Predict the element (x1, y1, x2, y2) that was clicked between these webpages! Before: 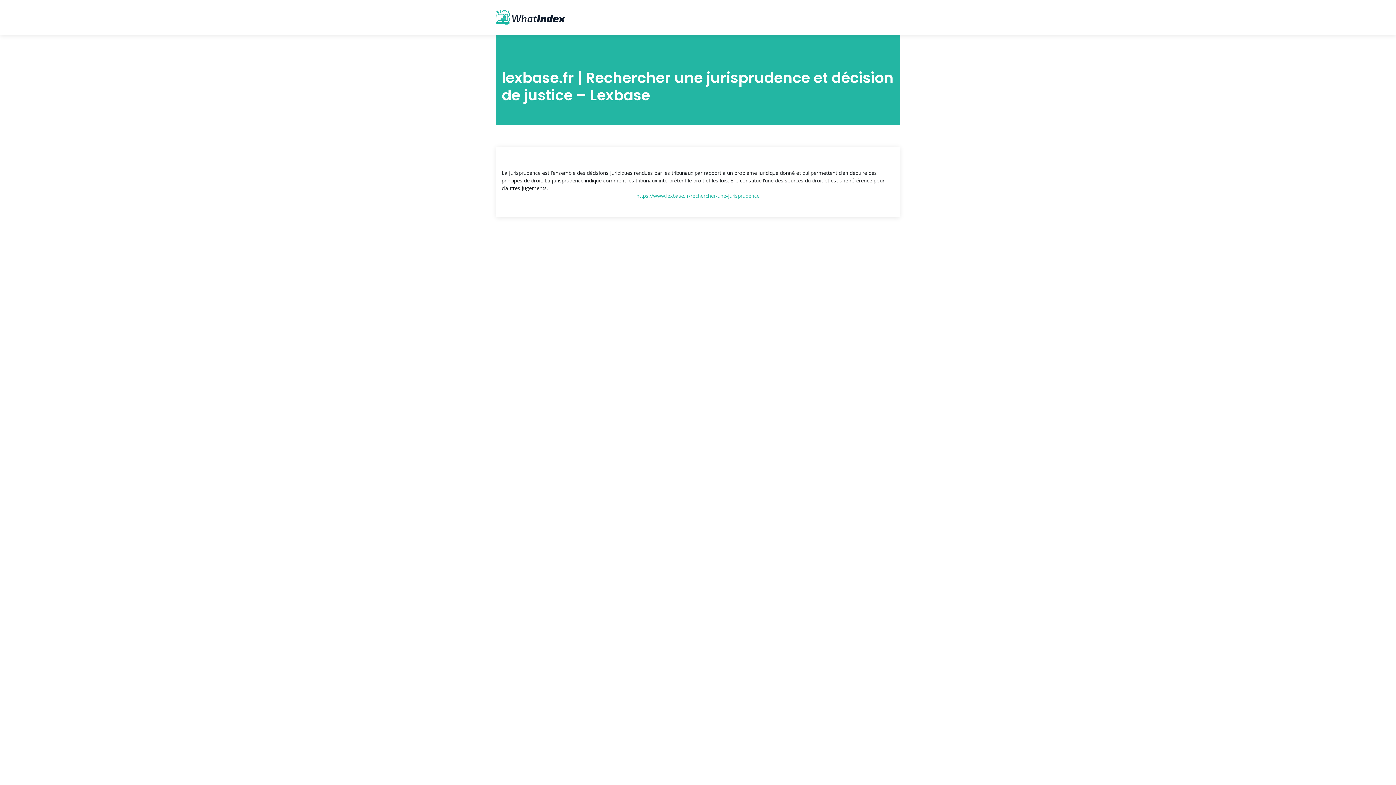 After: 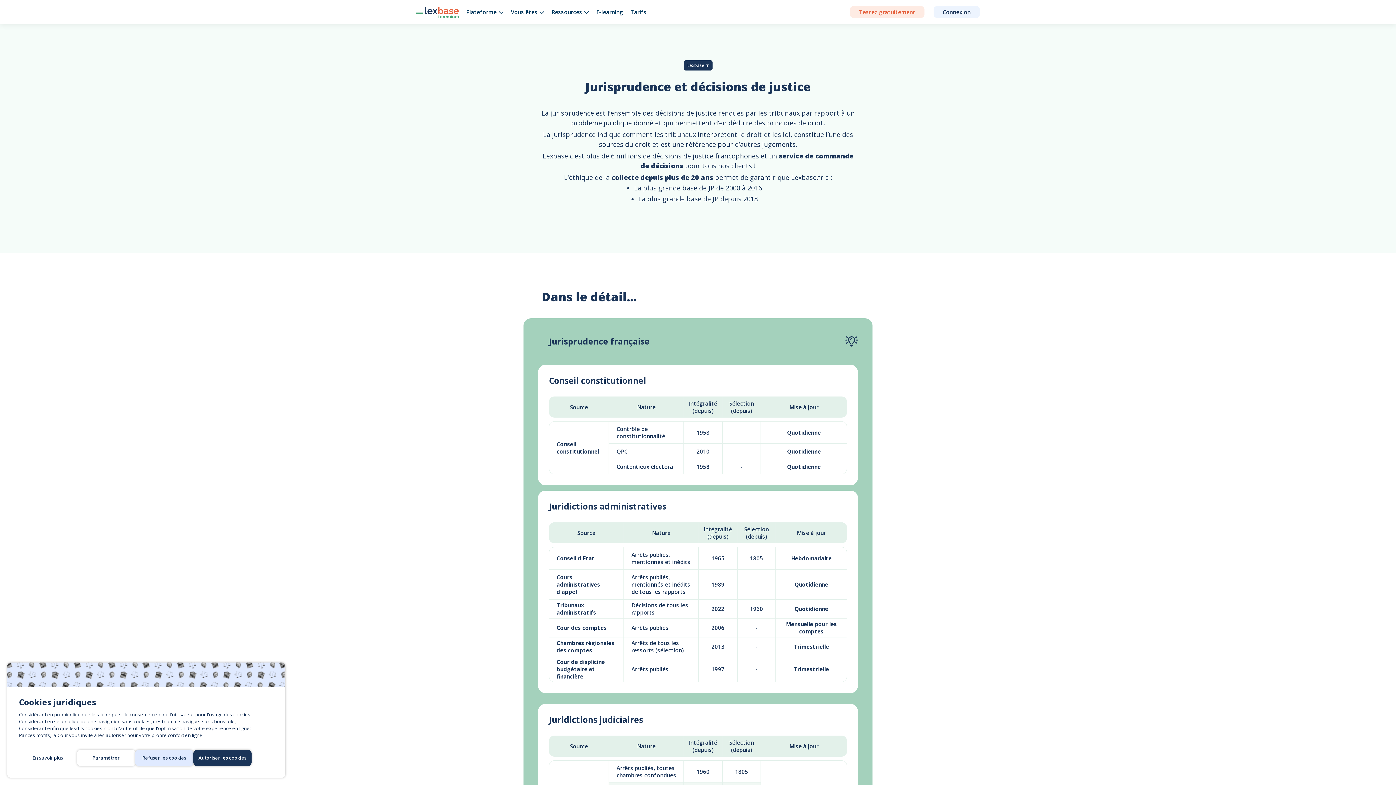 Action: bbox: (636, 192, 759, 199) label: https://www.lexbase.fr/rechercher-une-jurisprudence